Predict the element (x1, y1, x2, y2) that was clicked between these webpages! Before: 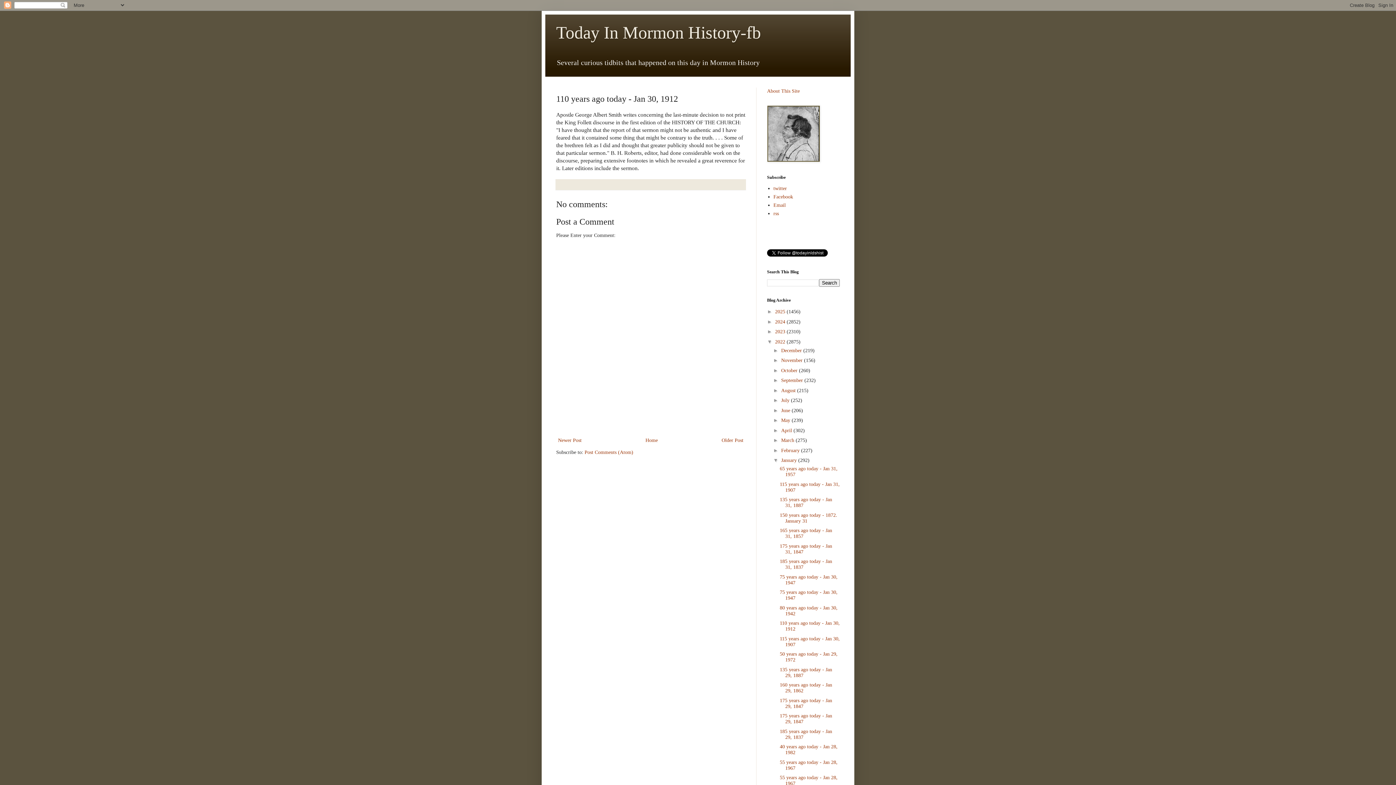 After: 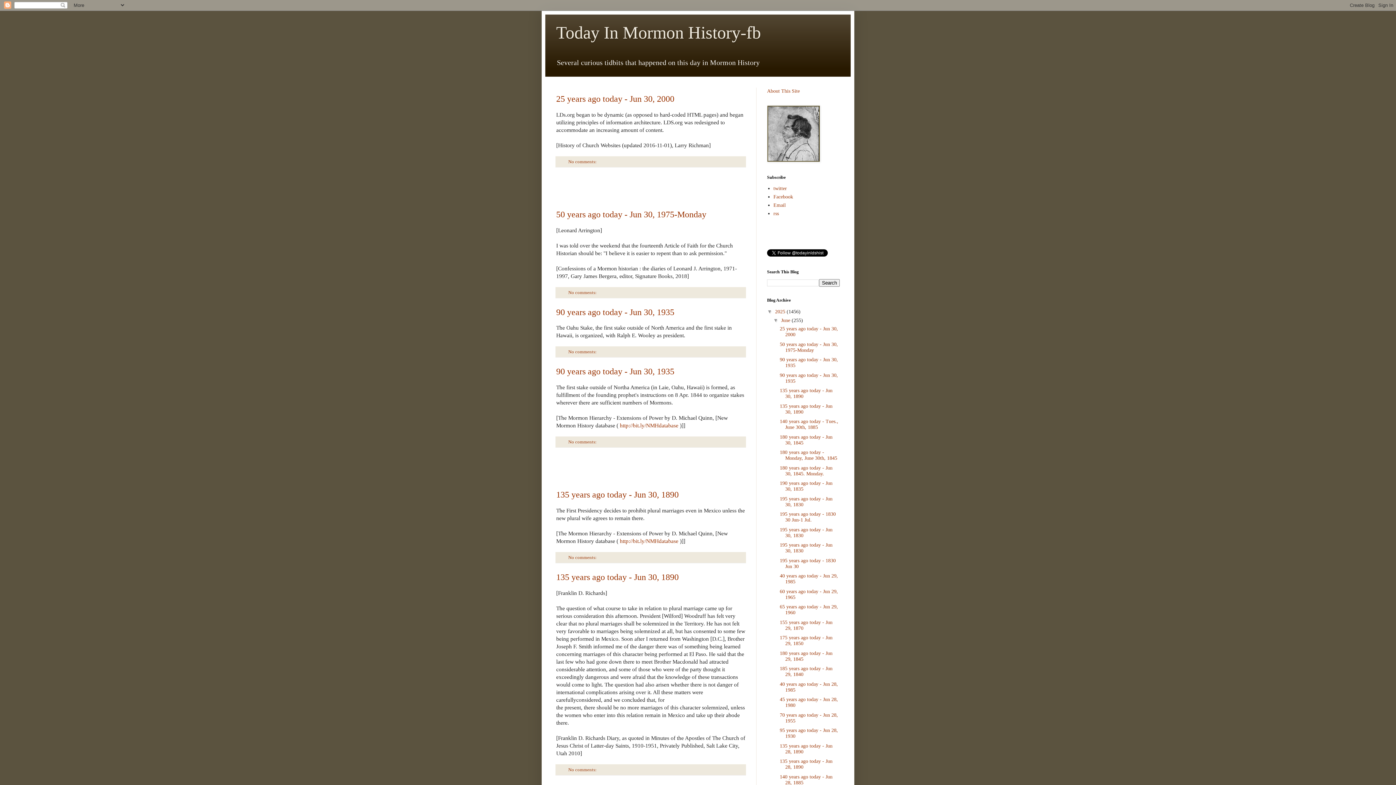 Action: bbox: (643, 435, 659, 444) label: Home